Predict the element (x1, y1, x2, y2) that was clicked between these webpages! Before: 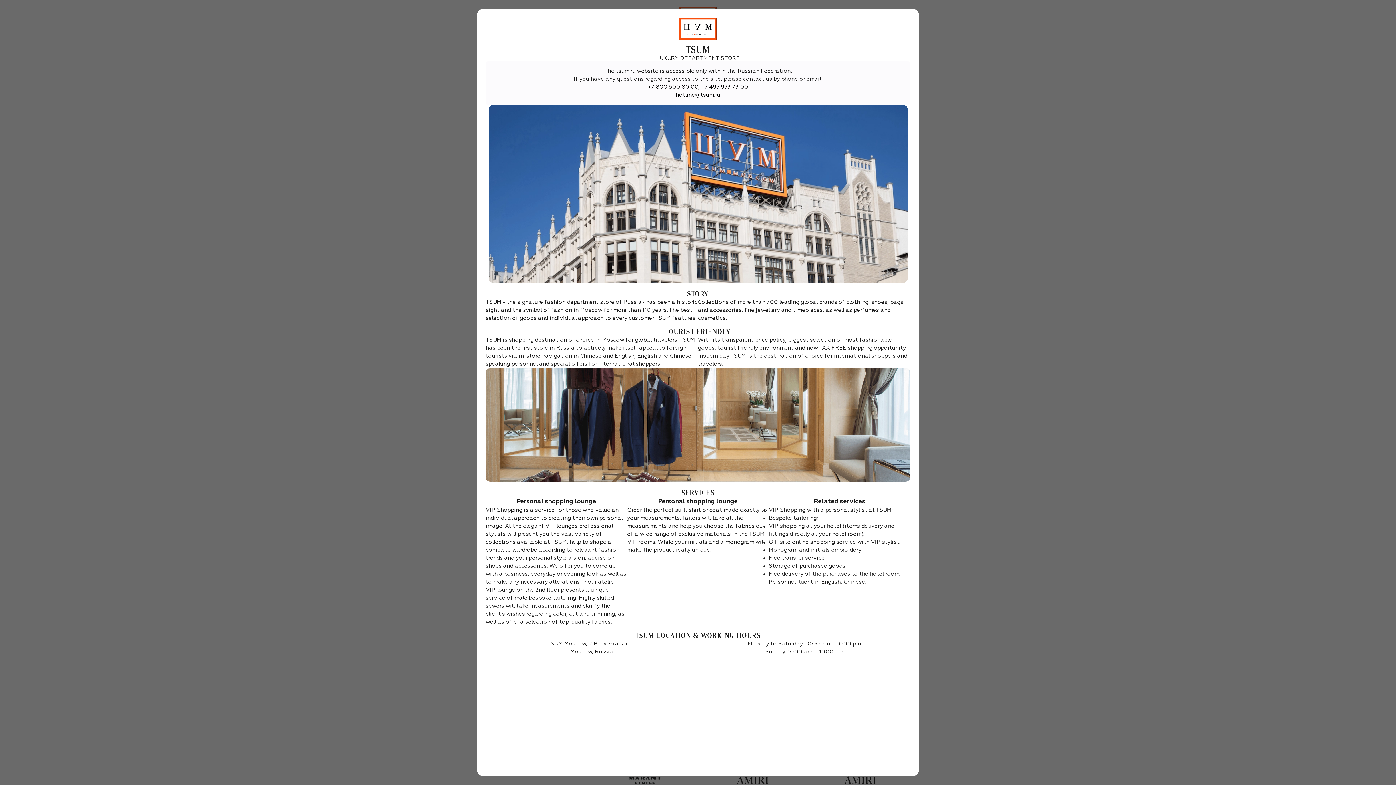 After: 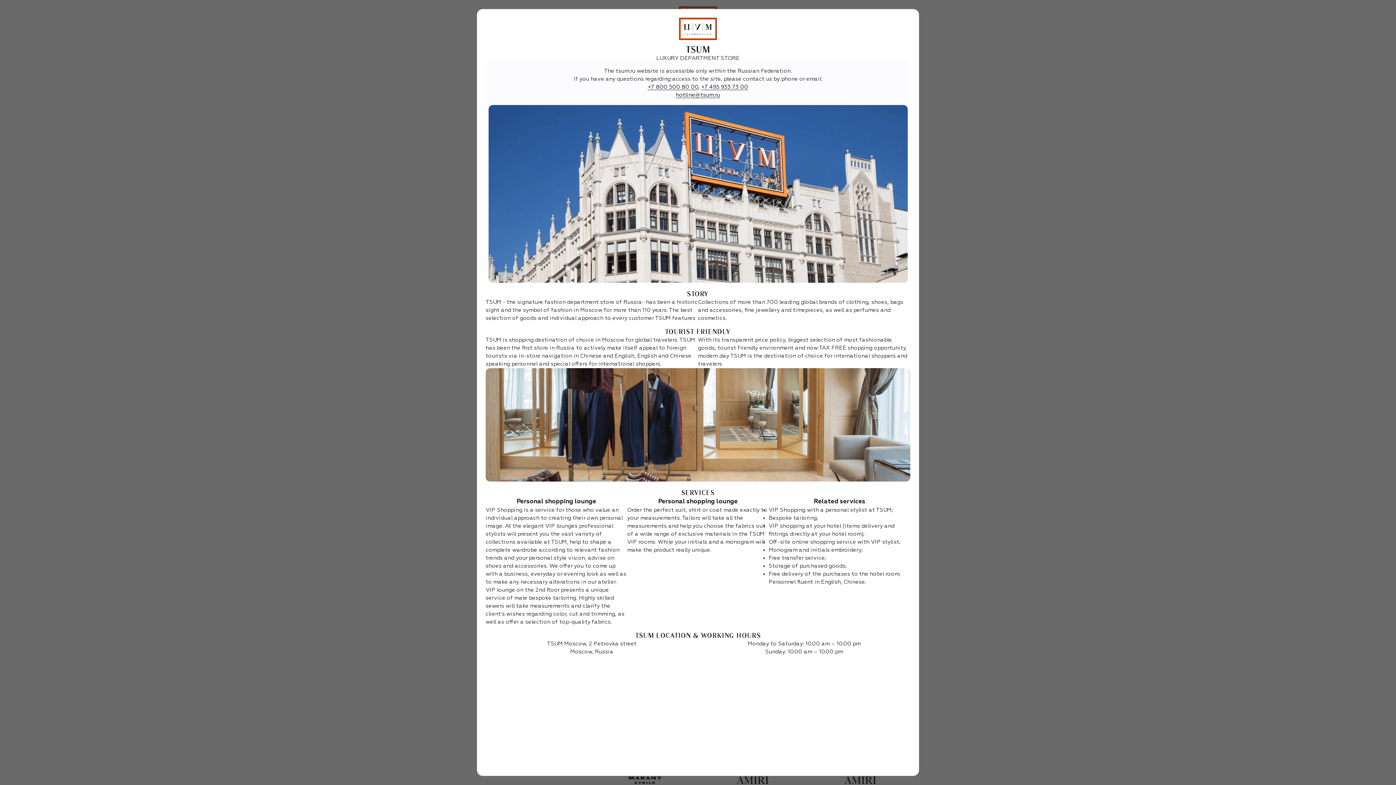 Action: label: +7 800 500 80 00 bbox: (648, 84, 698, 90)